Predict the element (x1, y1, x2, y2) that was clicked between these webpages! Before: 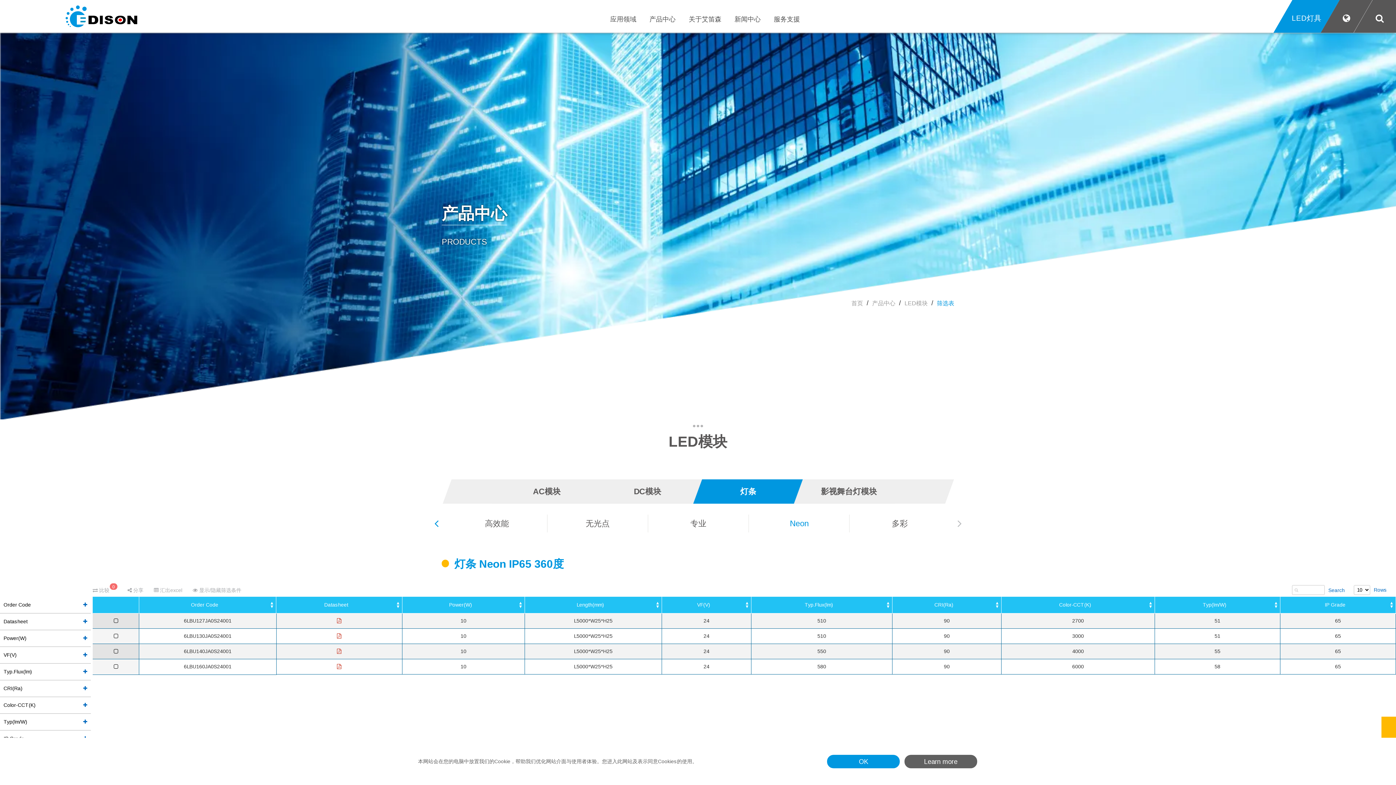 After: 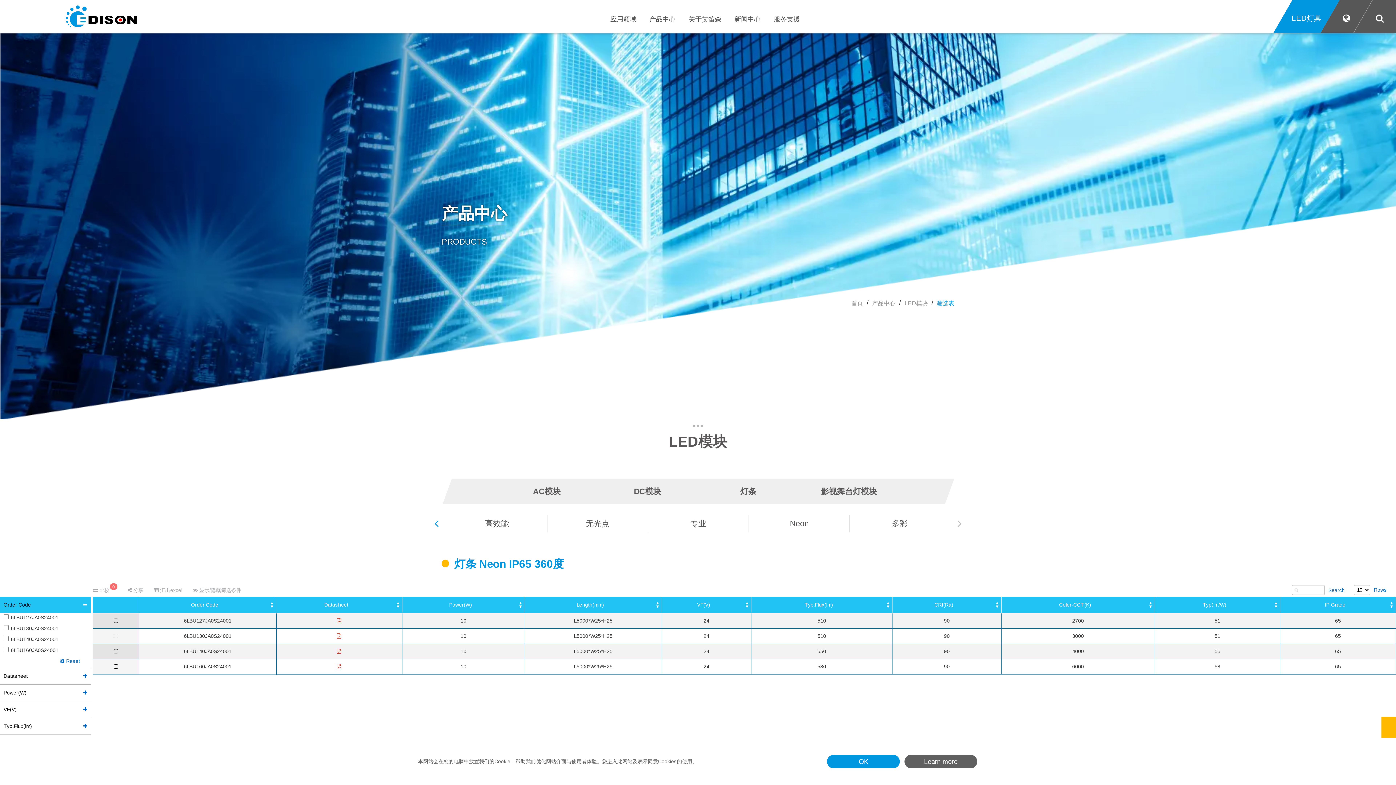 Action: bbox: (0, 597, 90, 613) label: Order Code